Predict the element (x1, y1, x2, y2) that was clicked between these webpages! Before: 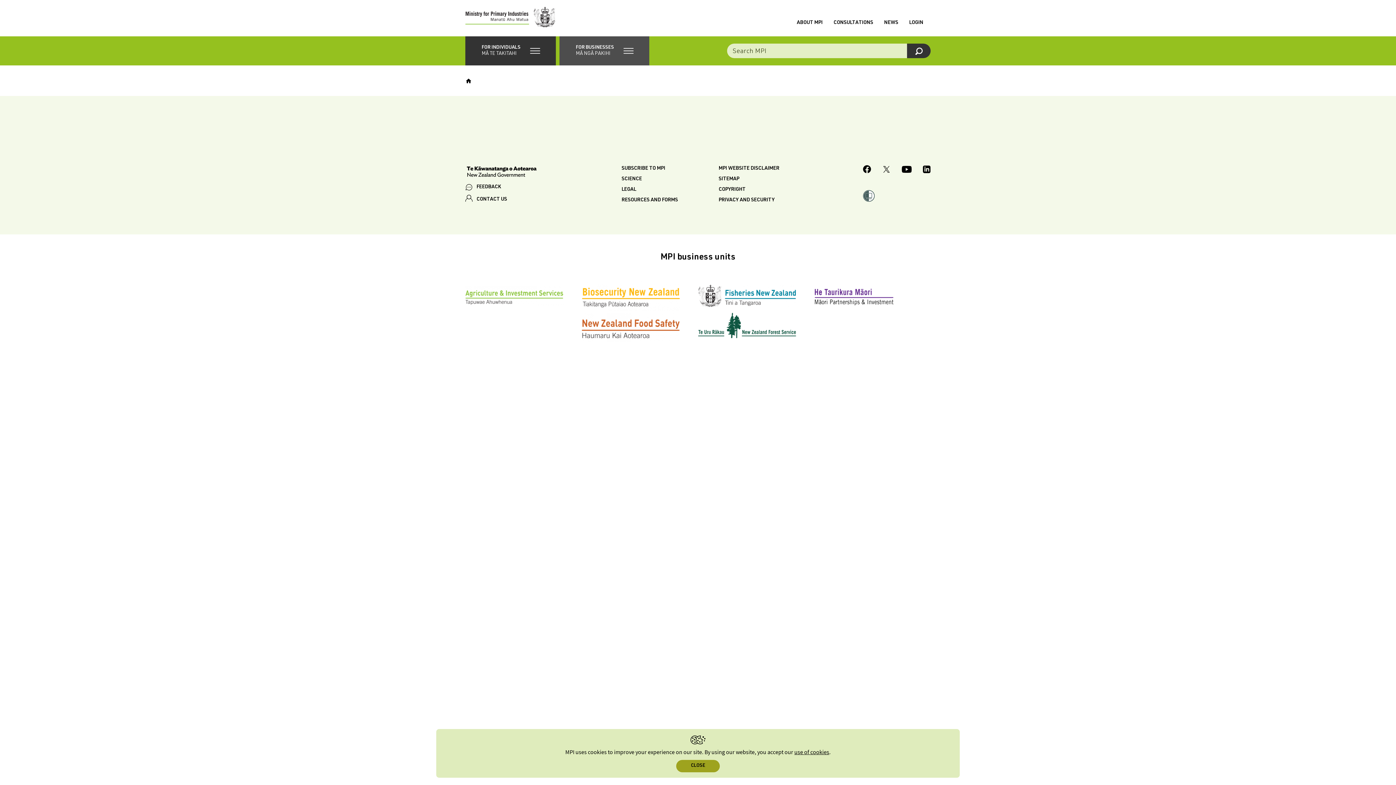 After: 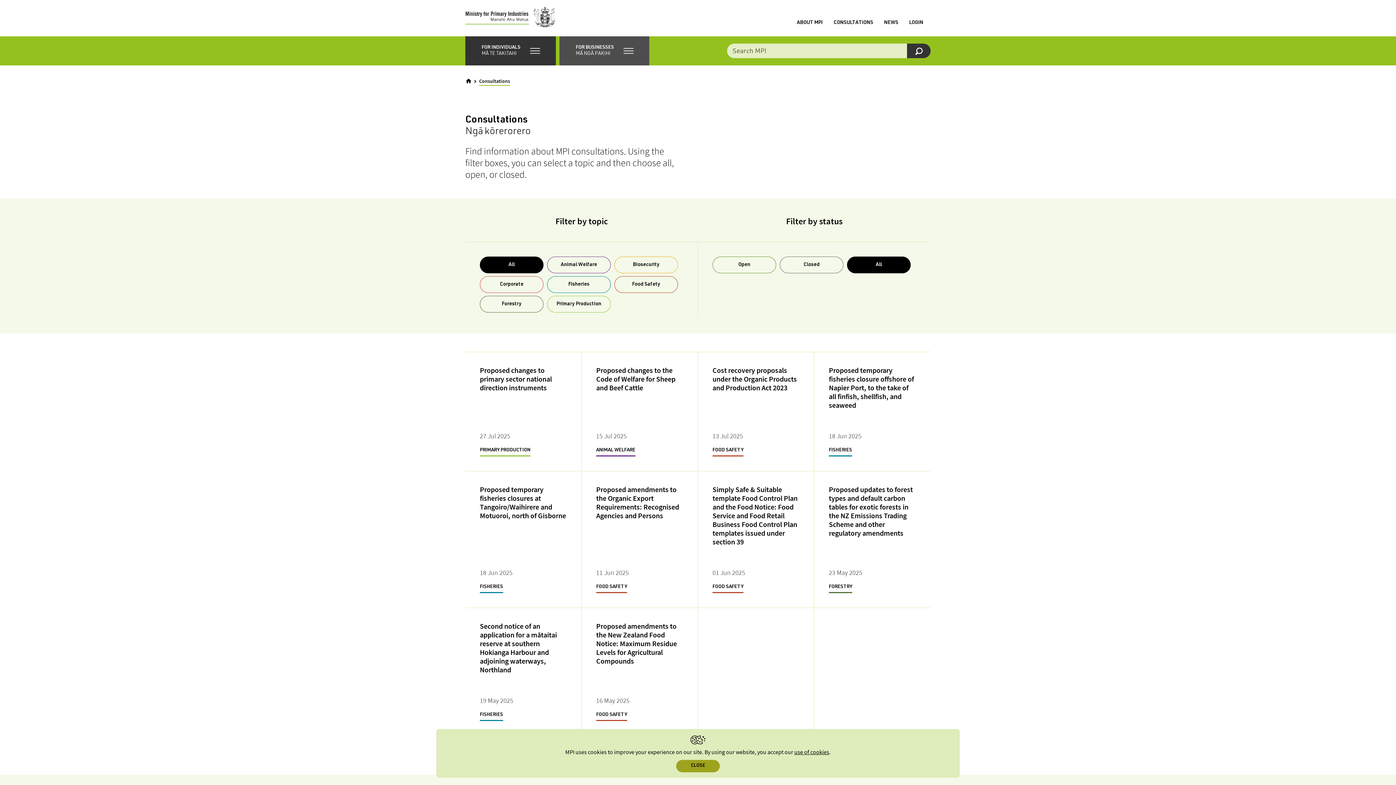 Action: label: CONSULTATIONS bbox: (833, 20, 873, 25)